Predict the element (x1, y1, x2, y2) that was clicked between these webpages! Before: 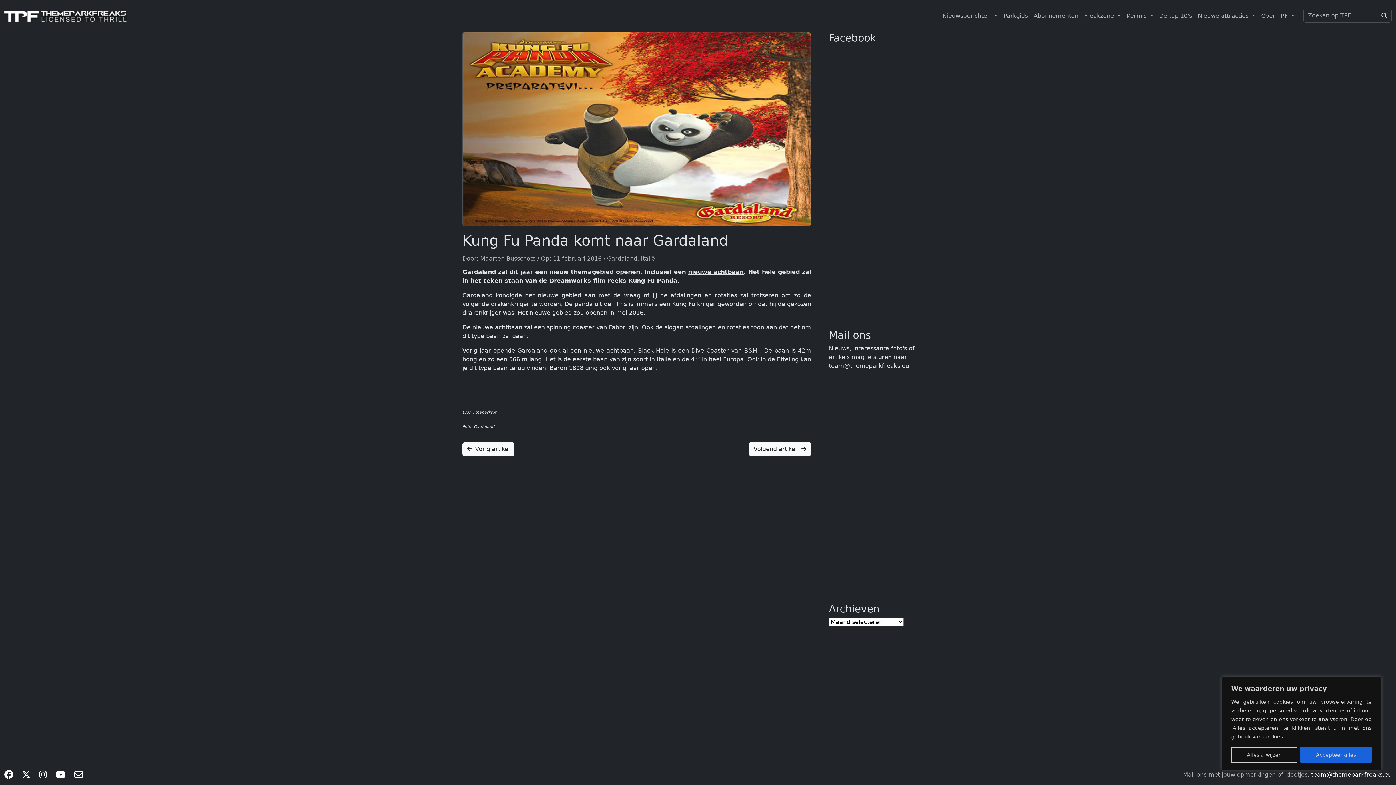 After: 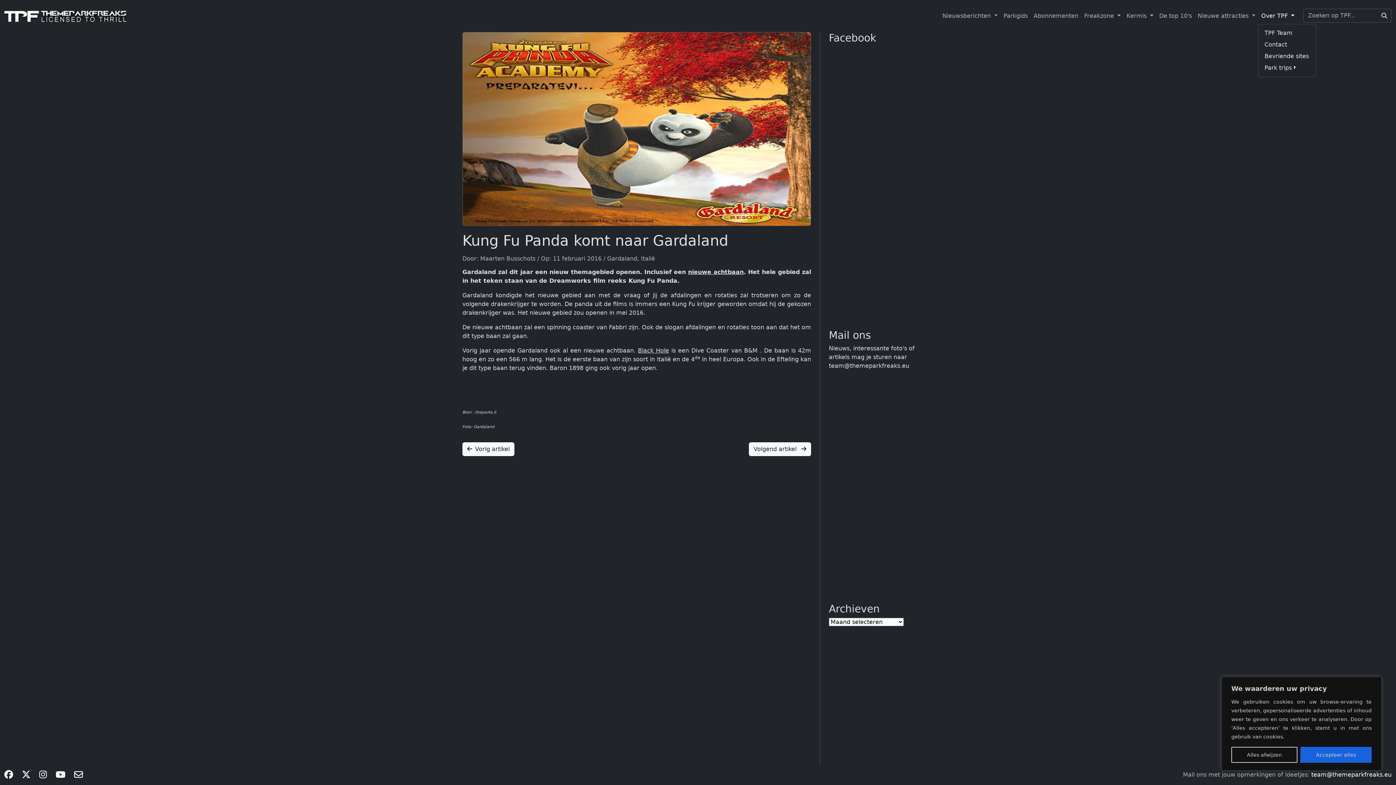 Action: bbox: (1258, 8, 1297, 23) label: Over TPF 